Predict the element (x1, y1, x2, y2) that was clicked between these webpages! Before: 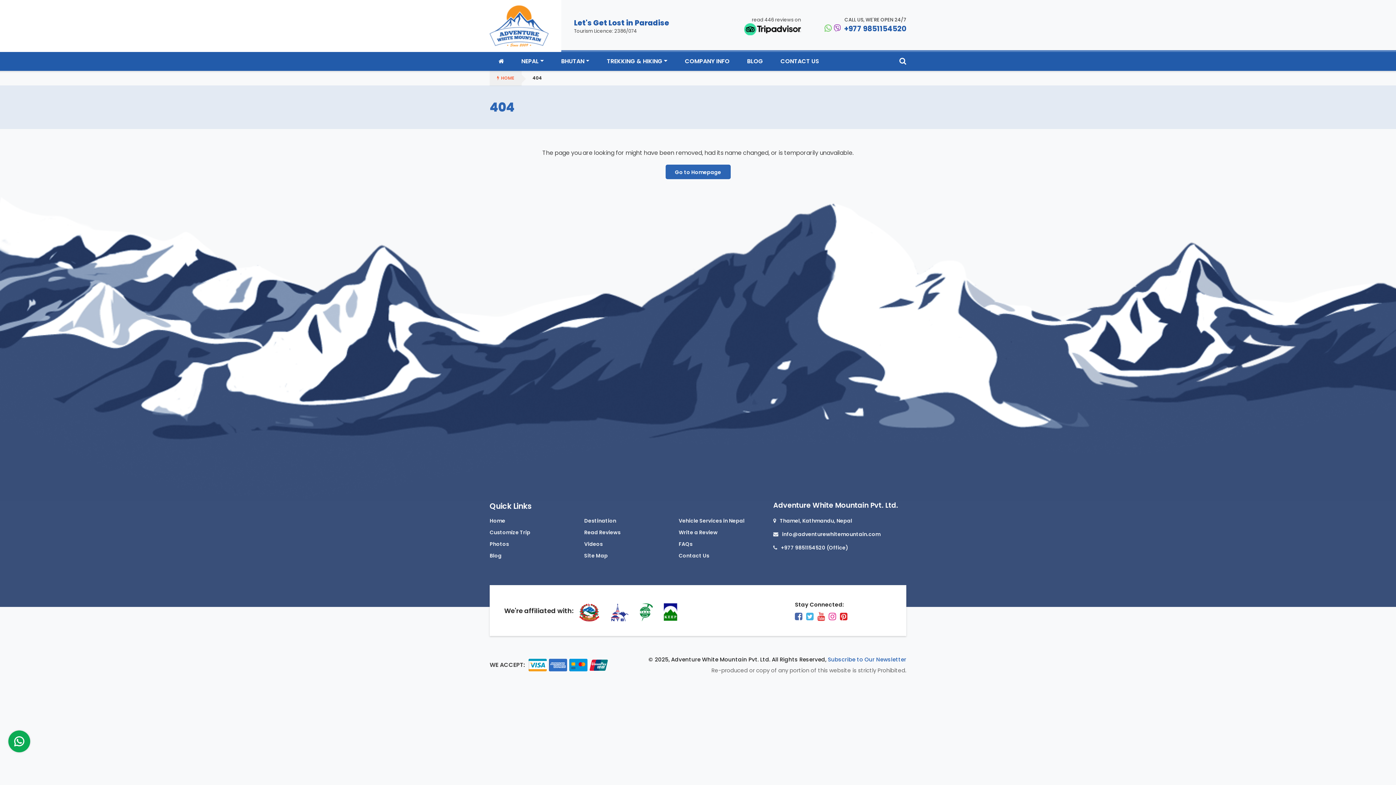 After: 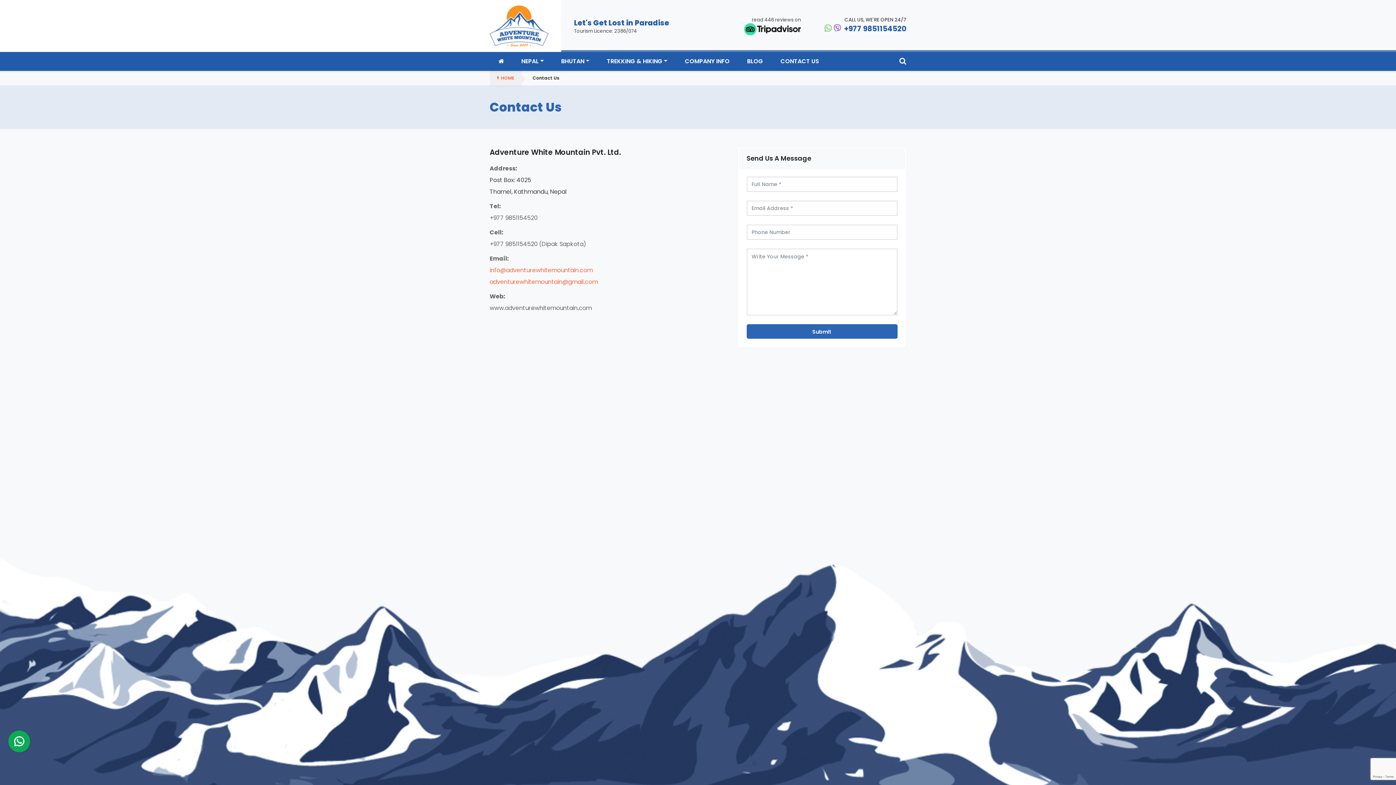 Action: label: CONTACT US bbox: (772, 52, 828, 70)